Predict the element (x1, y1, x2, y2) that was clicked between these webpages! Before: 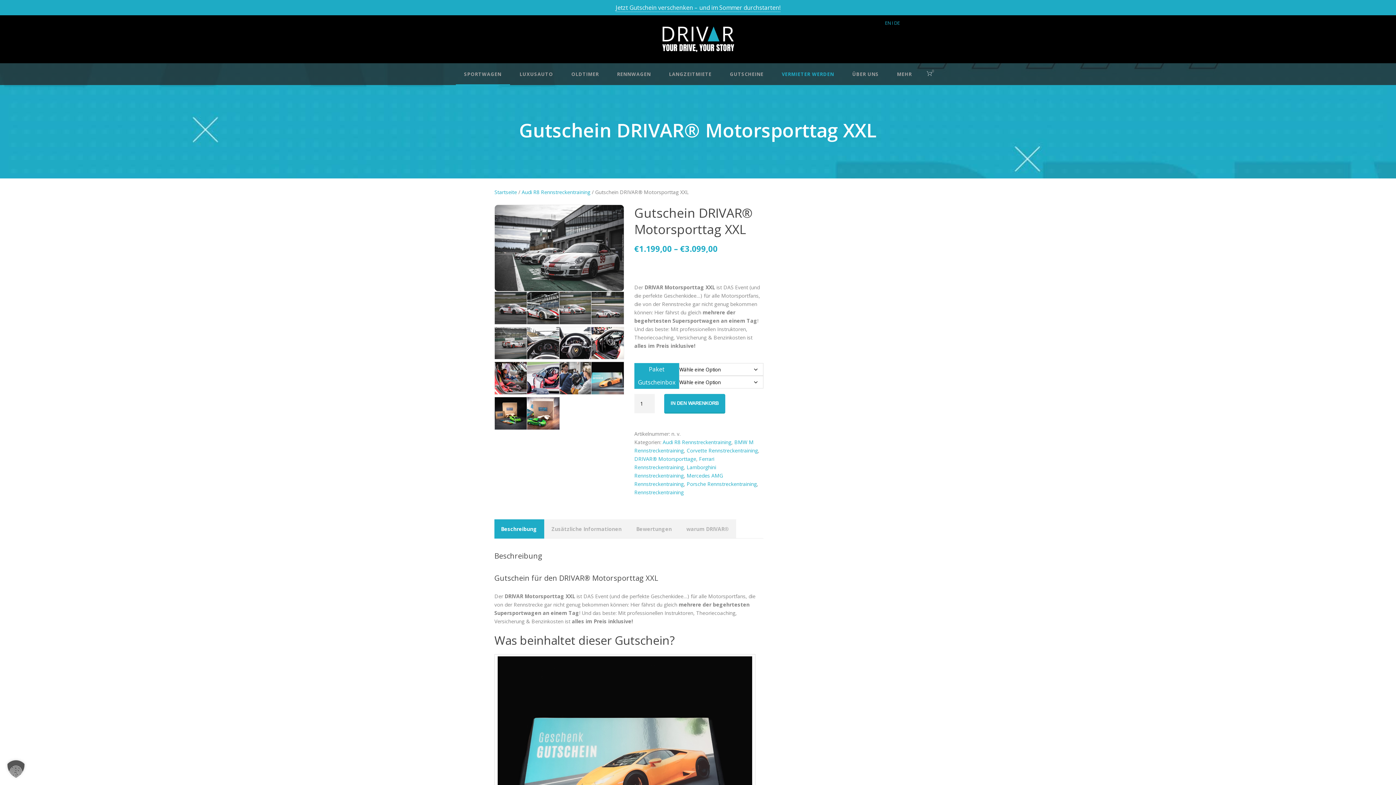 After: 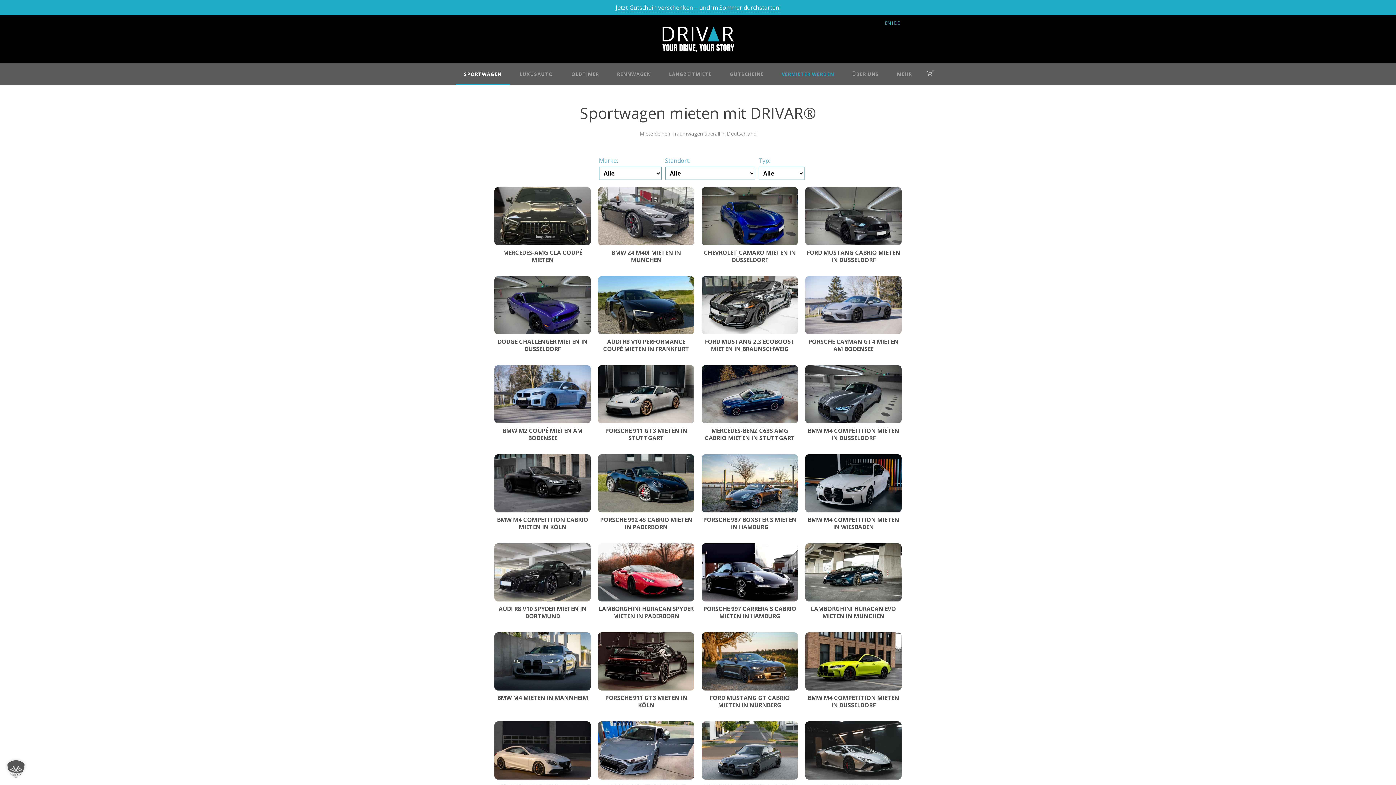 Action: bbox: (455, 70, 501, 85) label: SPORTWAGEN